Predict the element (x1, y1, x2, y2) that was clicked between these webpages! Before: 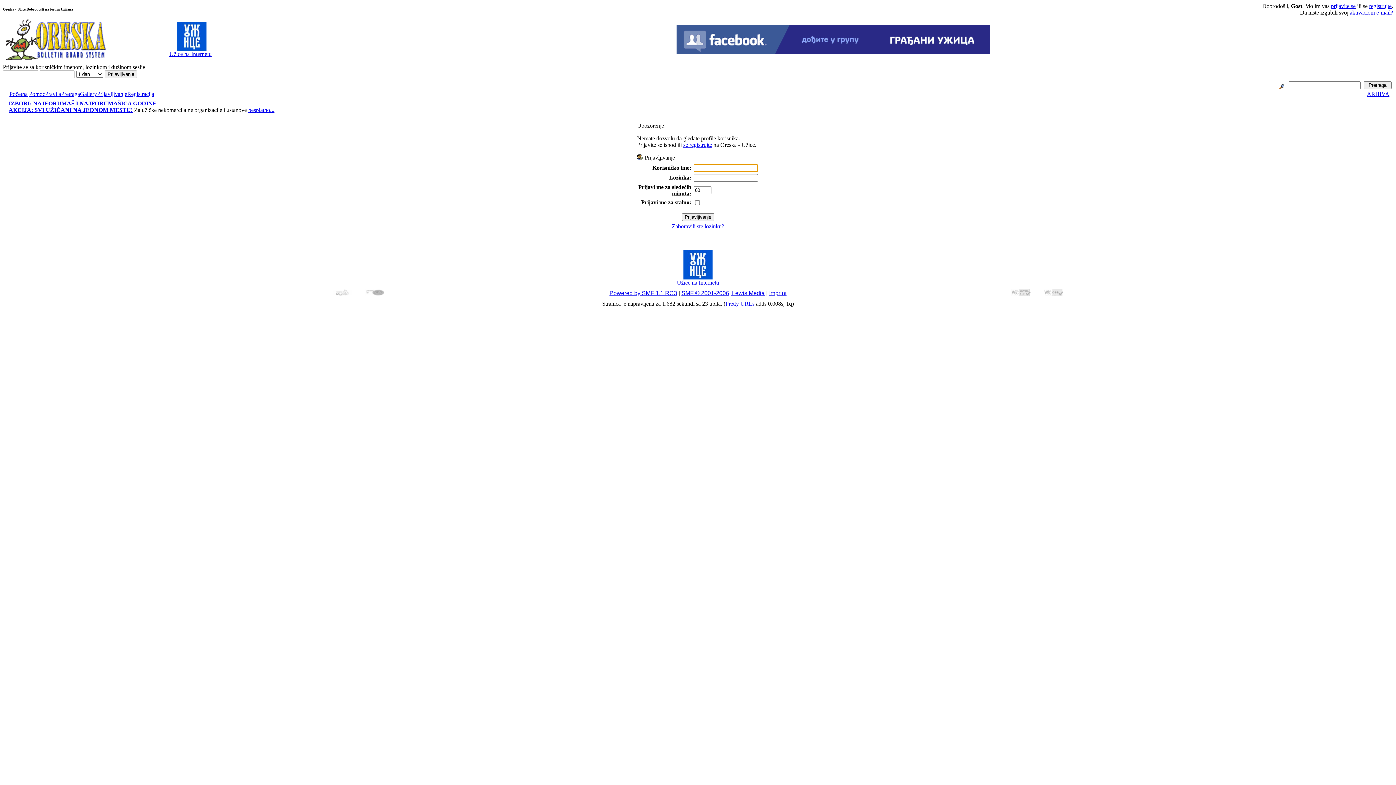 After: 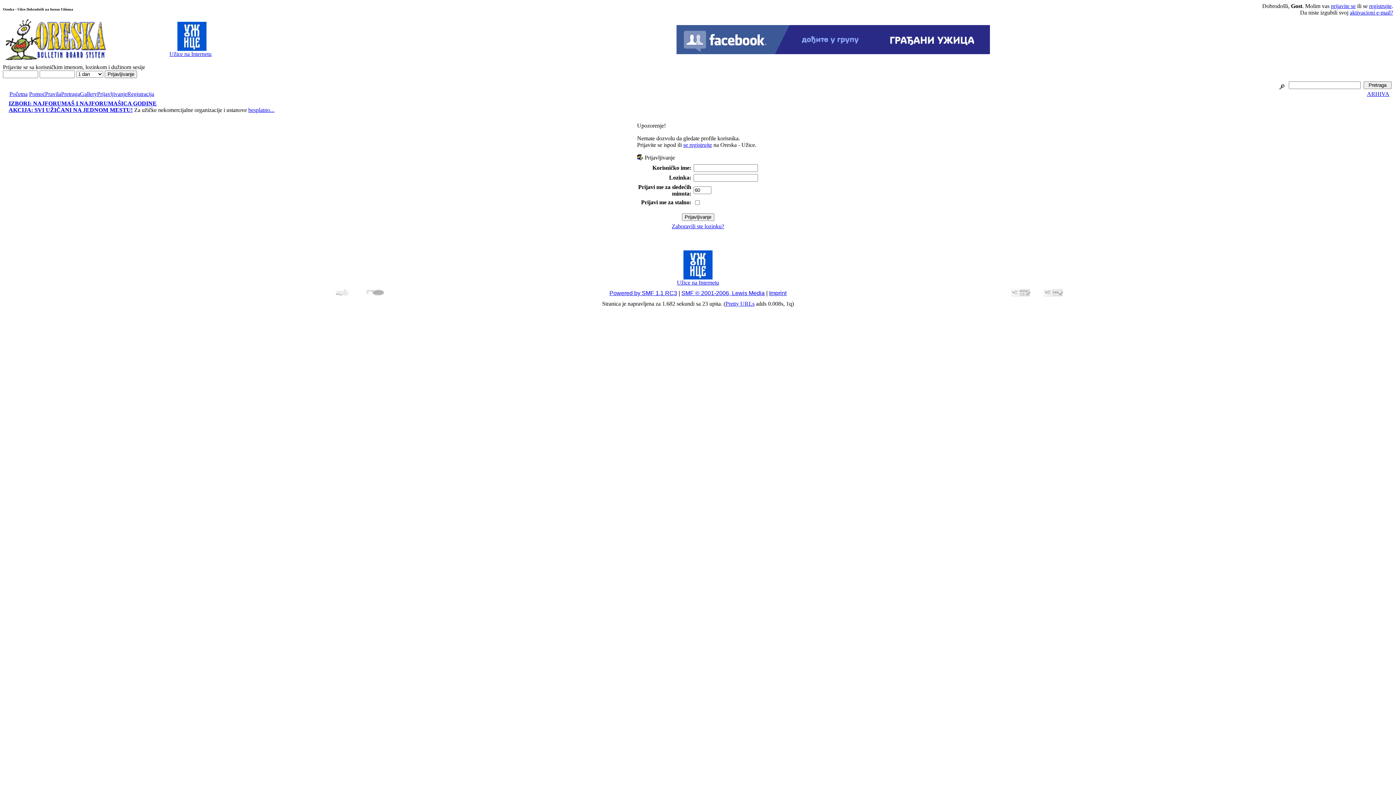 Action: bbox: (169, 45, 211, 57) label: 
Užice na Internetu